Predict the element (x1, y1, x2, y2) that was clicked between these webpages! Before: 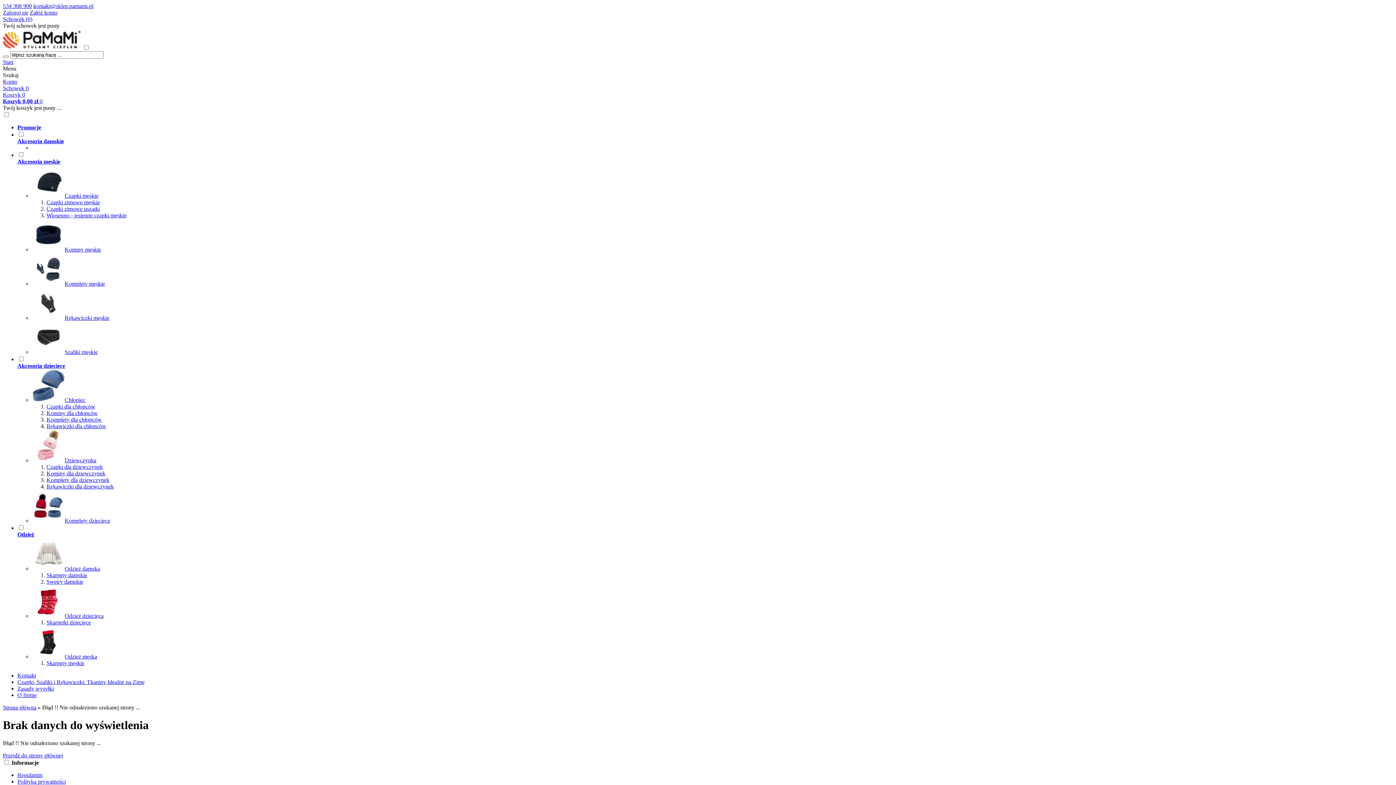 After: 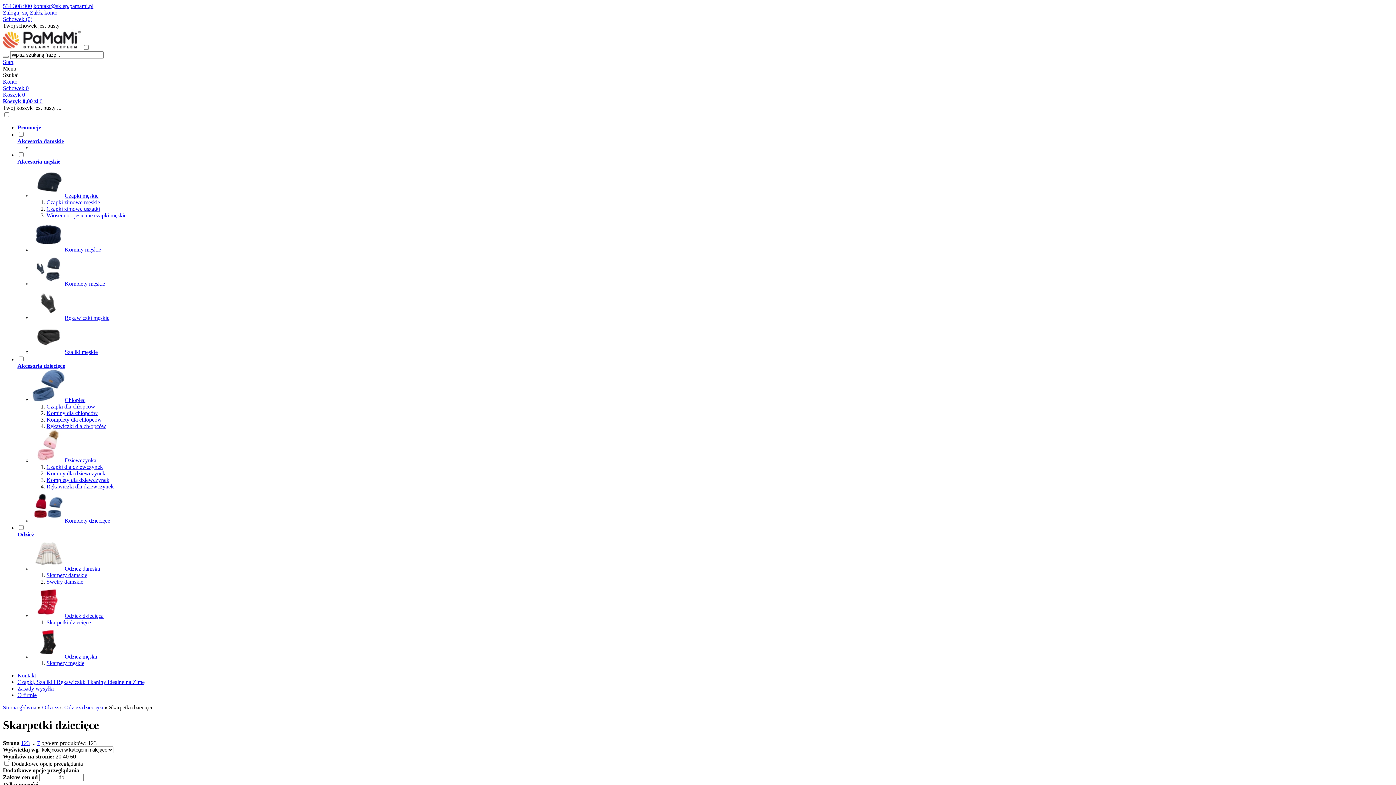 Action: bbox: (46, 619, 90, 625) label: Skarpetki dziecięce